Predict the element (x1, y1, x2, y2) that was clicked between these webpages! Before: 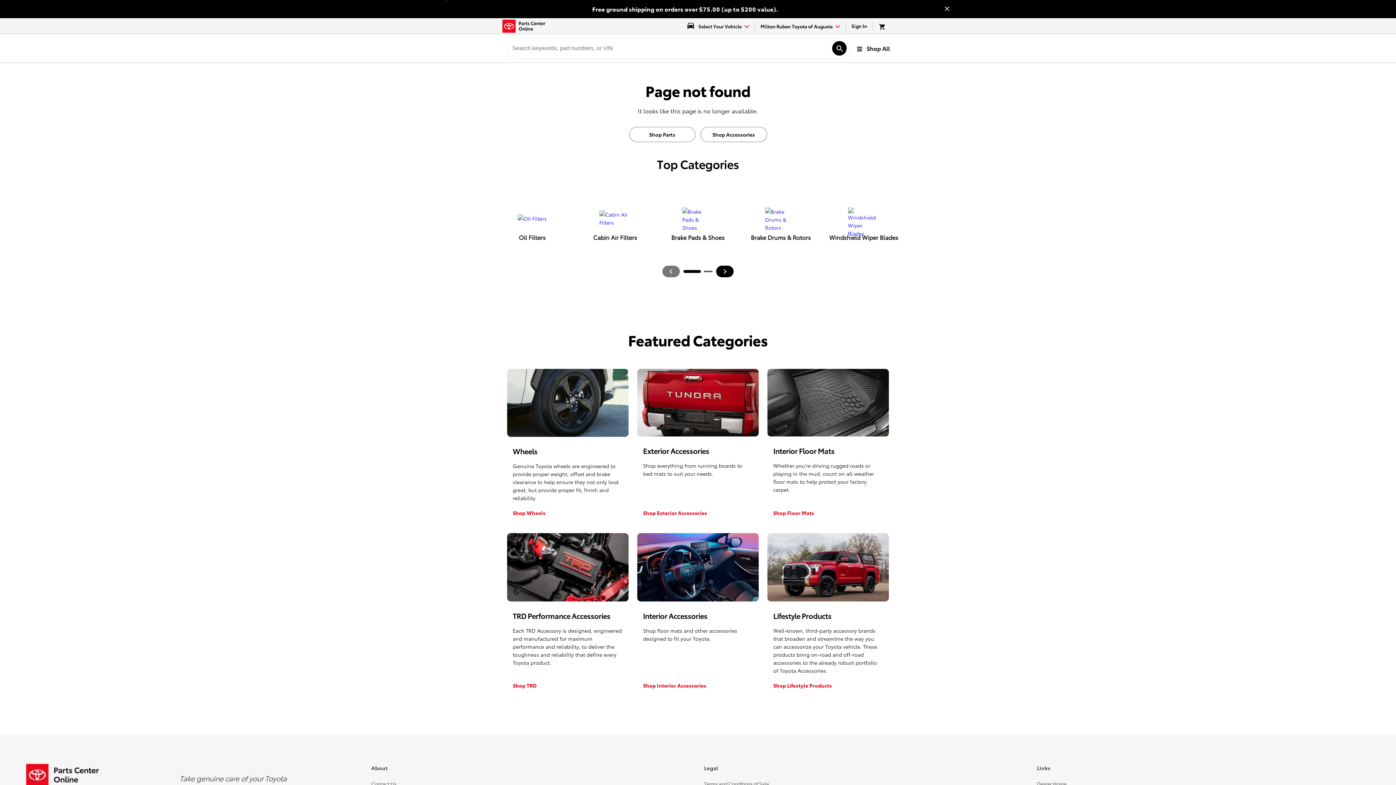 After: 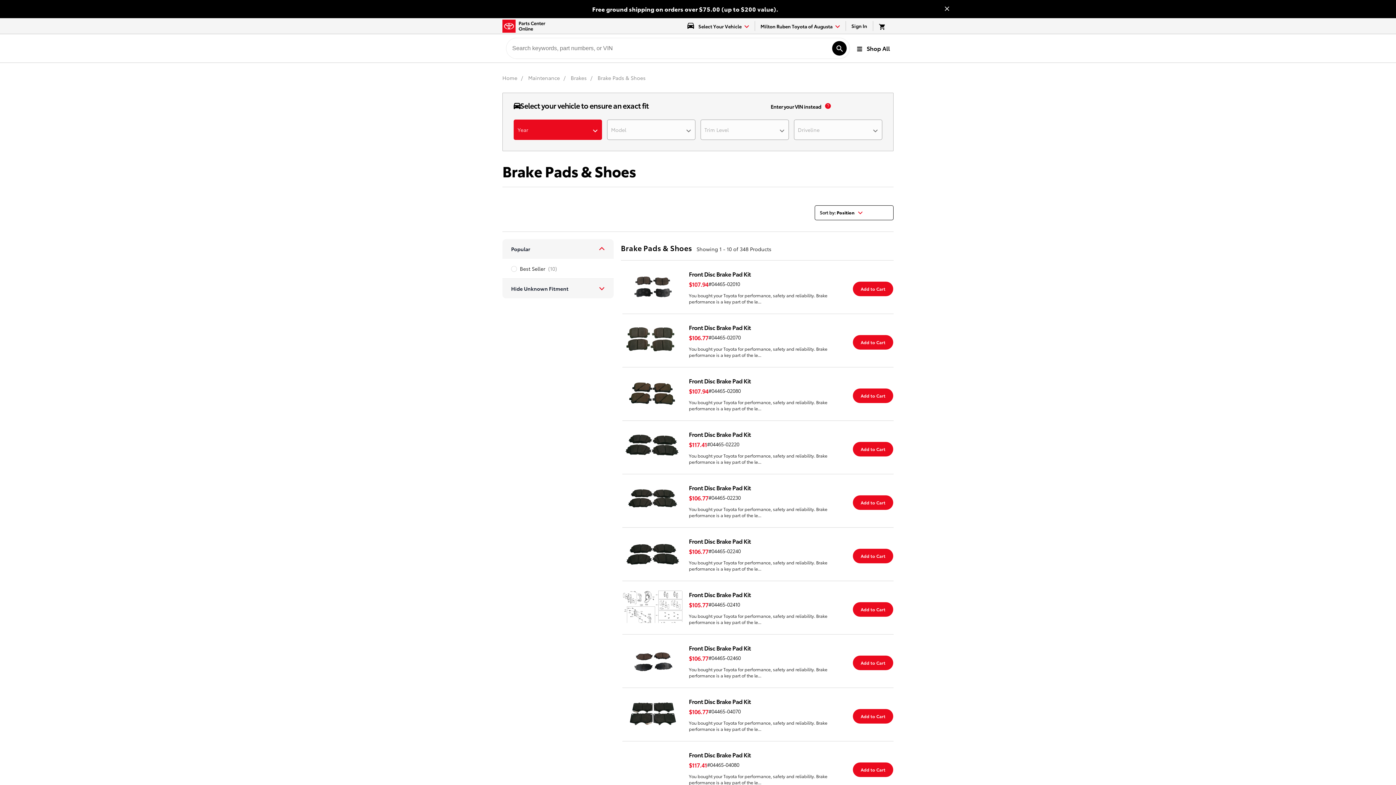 Action: bbox: (671, 207, 724, 241) label: Brake Pads & Shoes